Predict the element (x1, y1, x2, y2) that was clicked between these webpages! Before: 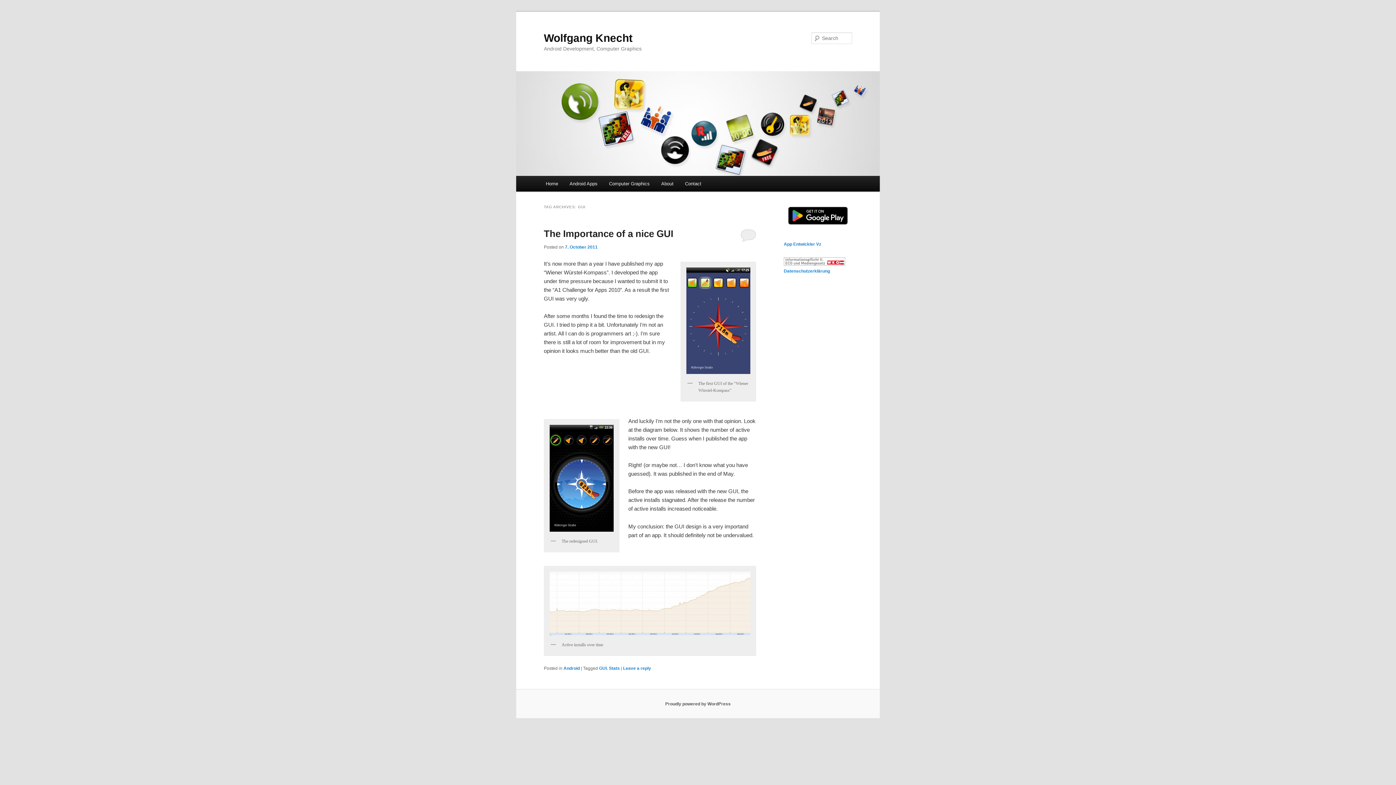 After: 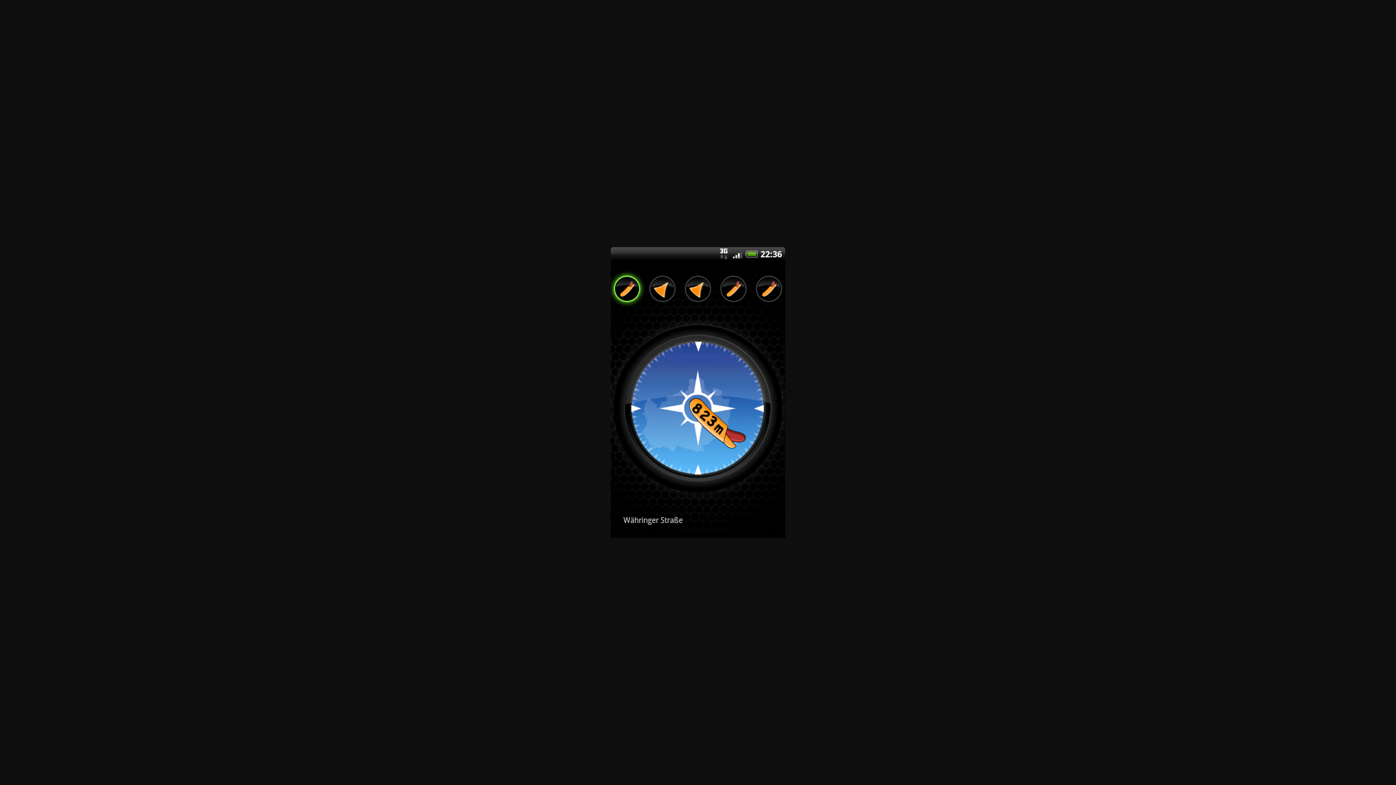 Action: bbox: (547, 422, 616, 534)